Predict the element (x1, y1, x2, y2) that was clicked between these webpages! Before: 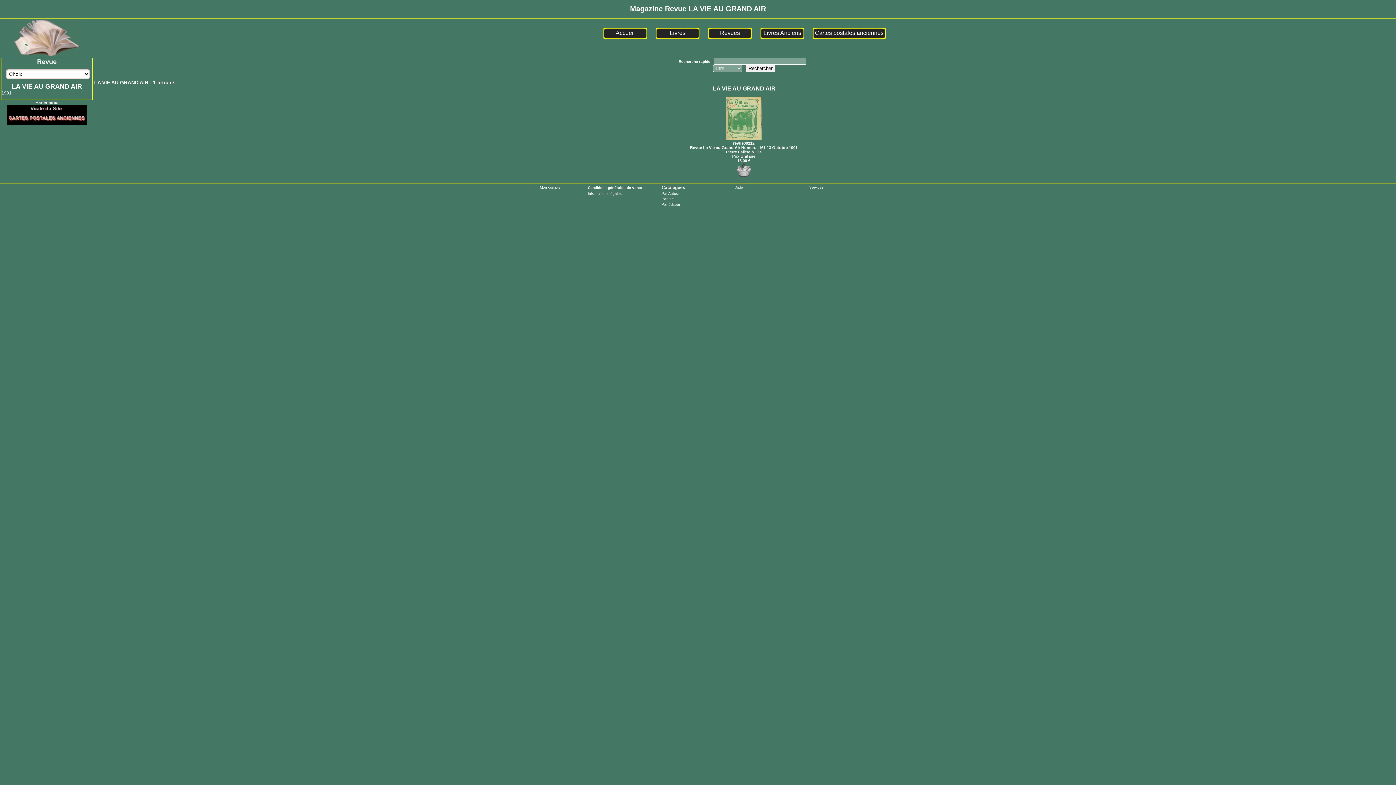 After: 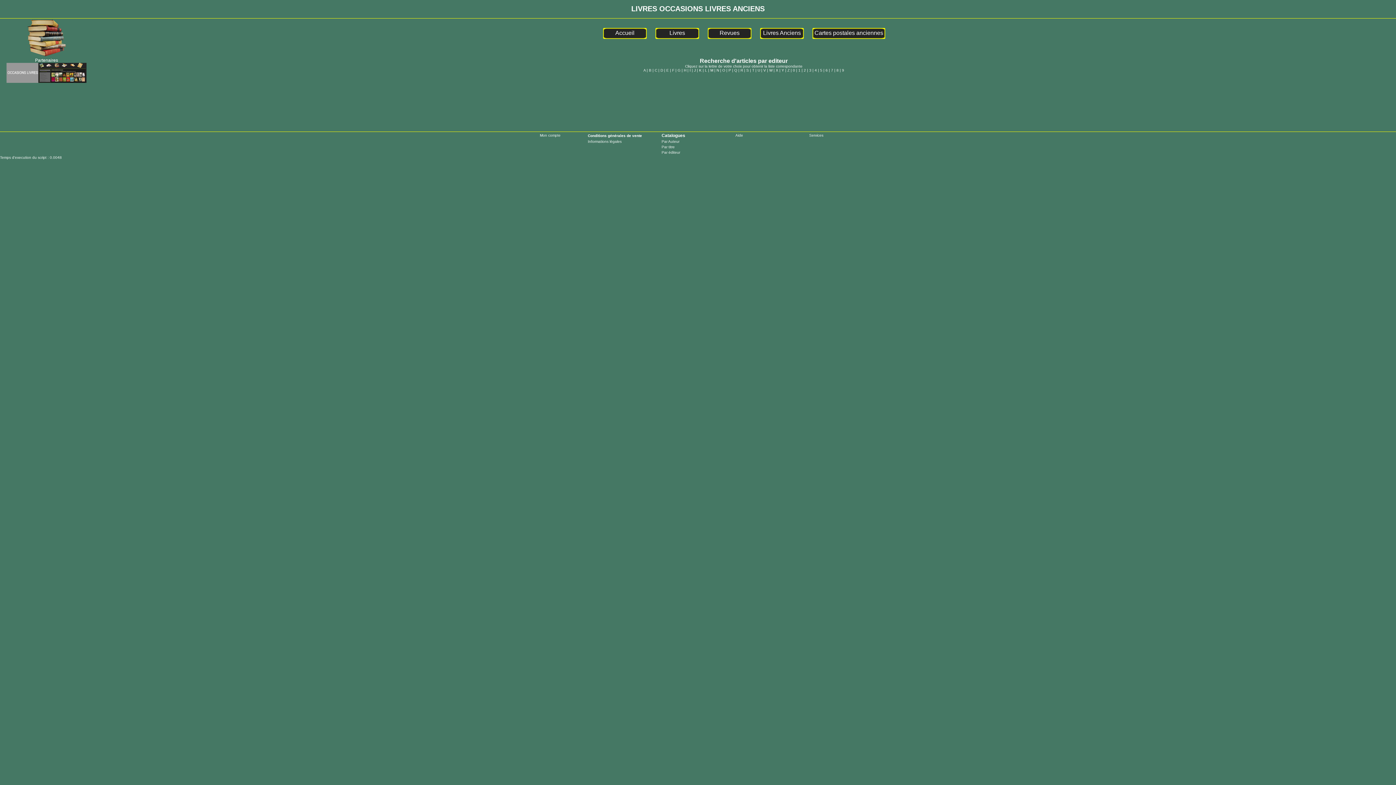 Action: bbox: (661, 202, 680, 206) label: Par éditeur